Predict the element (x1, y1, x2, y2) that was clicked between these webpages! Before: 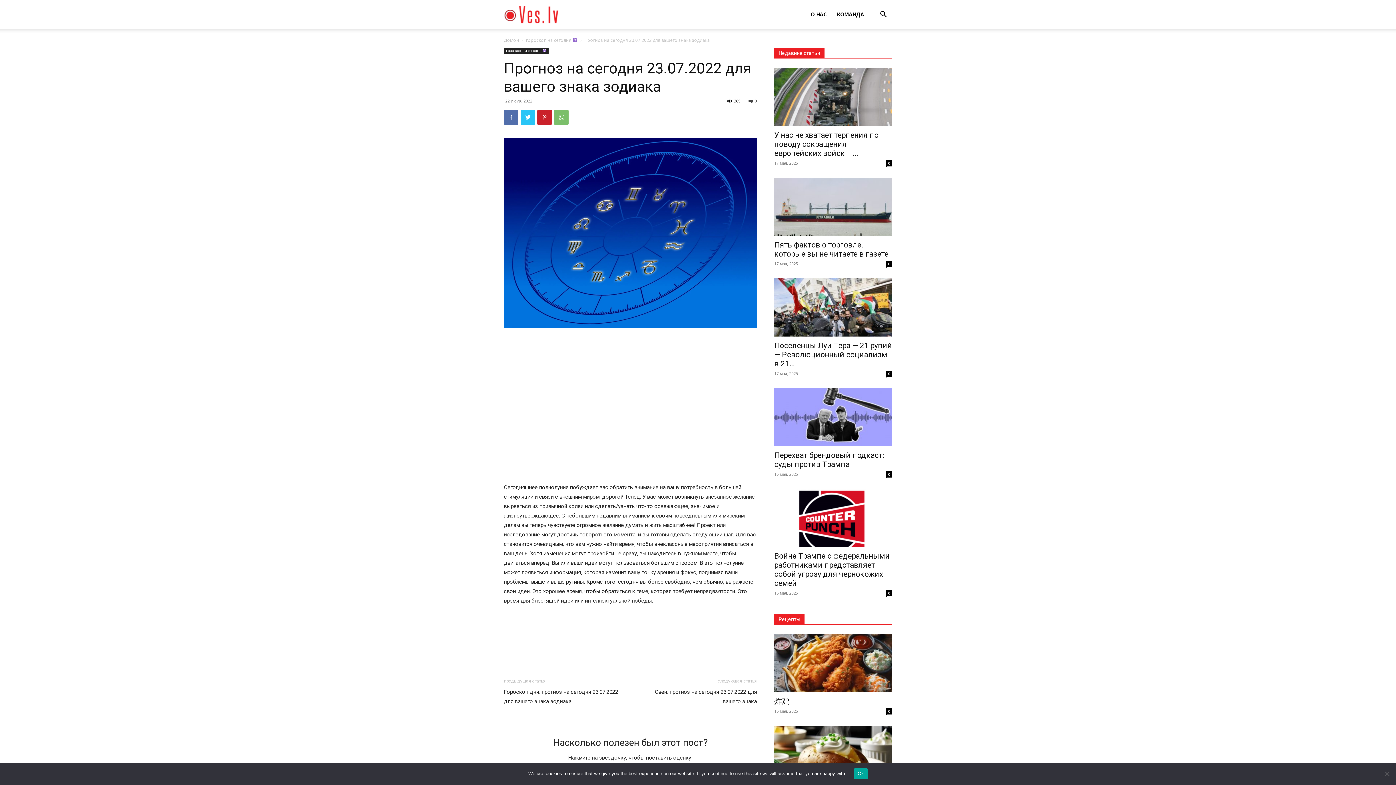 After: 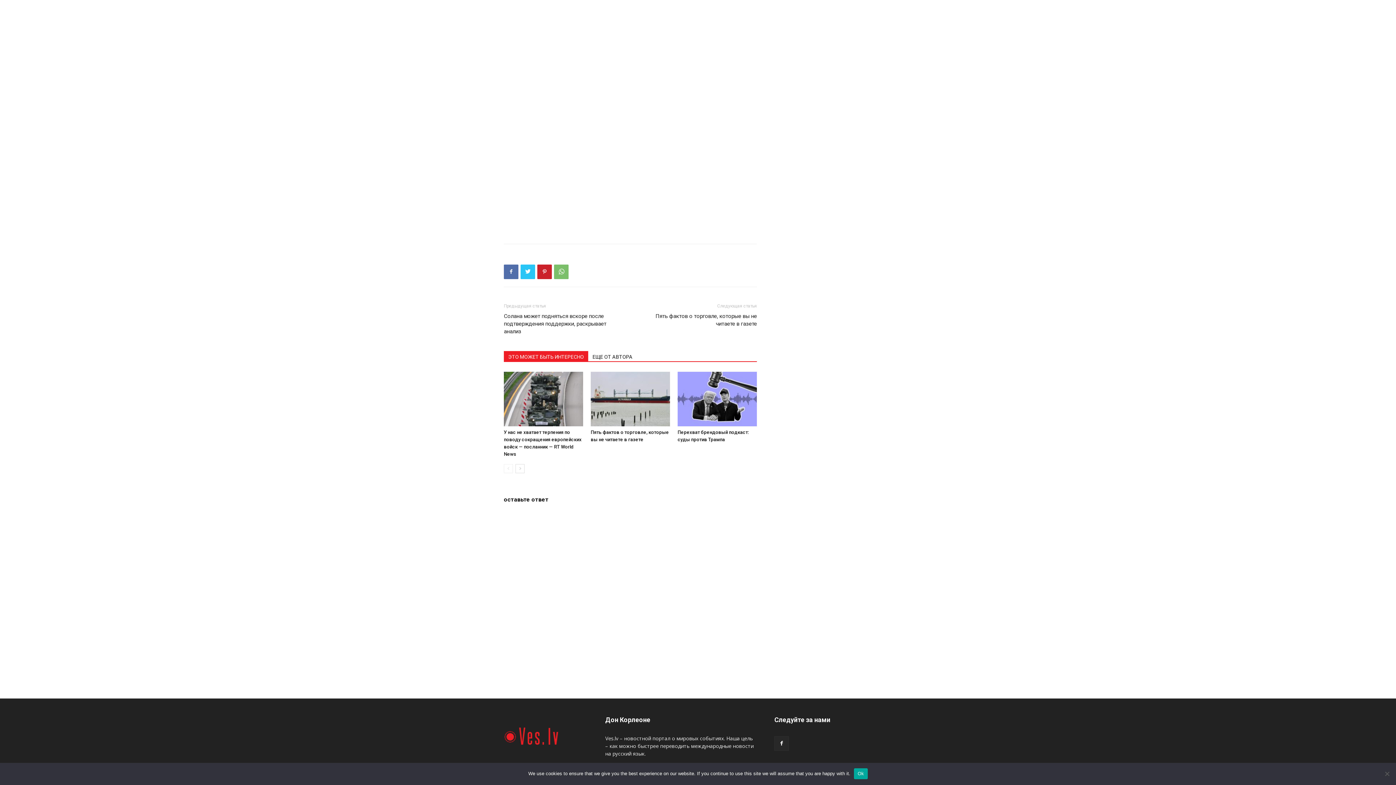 Action: bbox: (886, 370, 892, 377) label: 0